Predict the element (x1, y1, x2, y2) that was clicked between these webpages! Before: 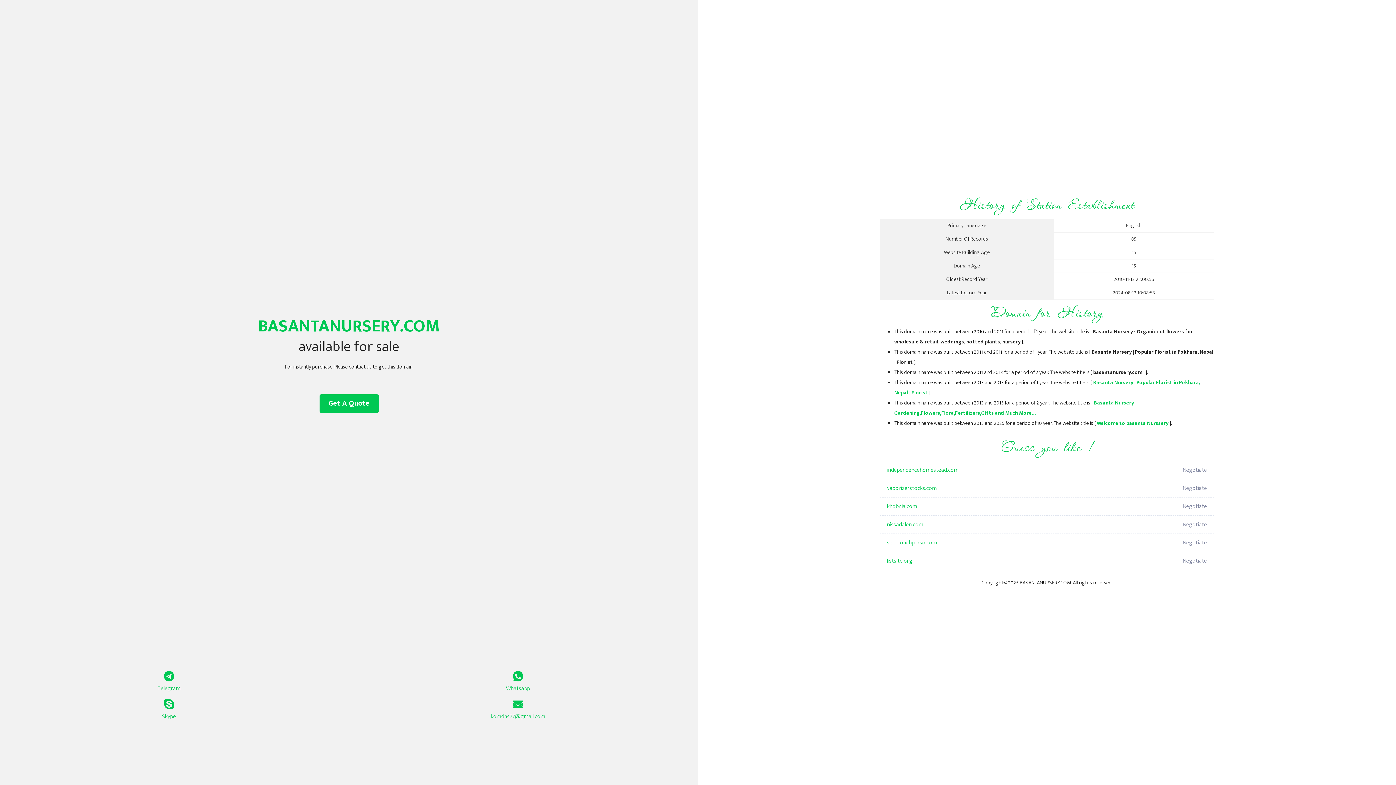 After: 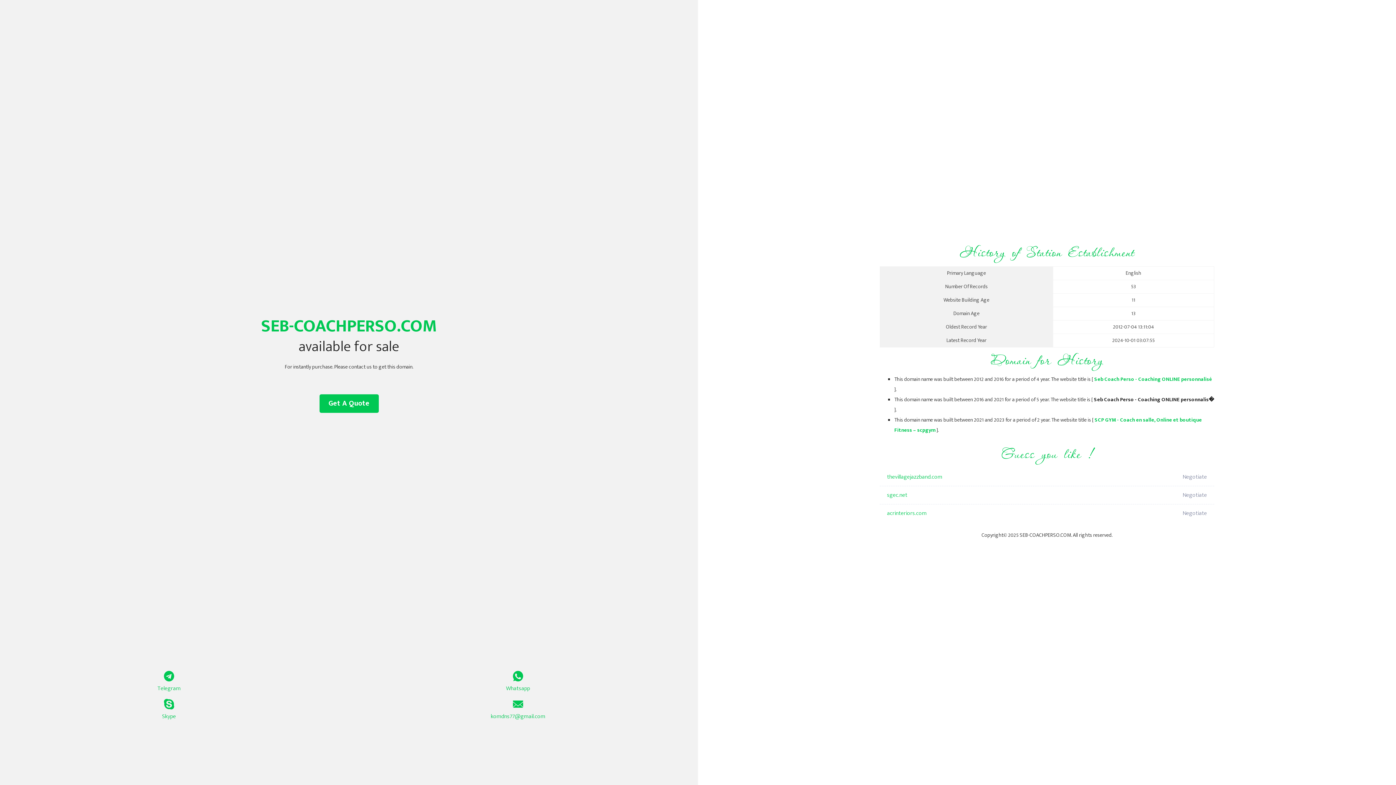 Action: label: seb-coachperso.com bbox: (887, 534, 1098, 552)